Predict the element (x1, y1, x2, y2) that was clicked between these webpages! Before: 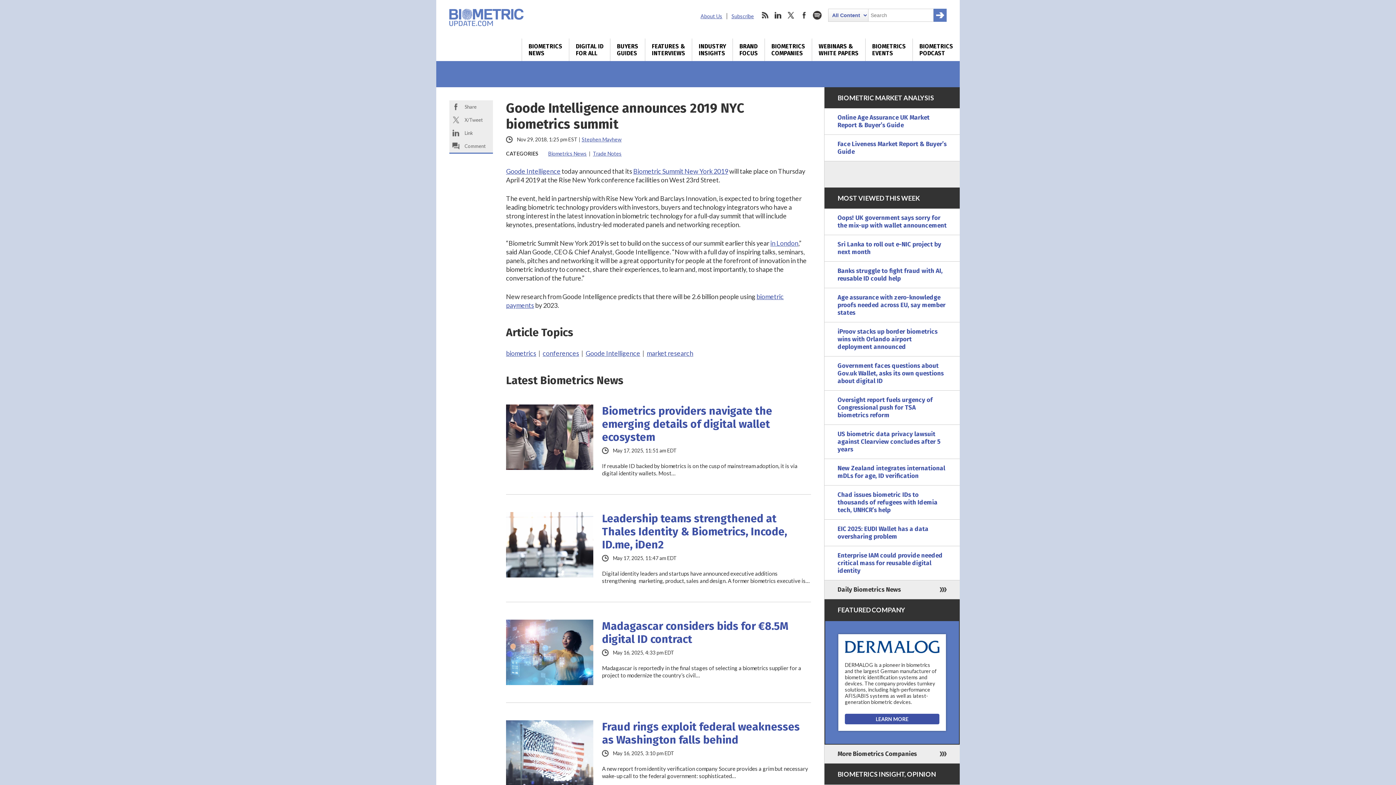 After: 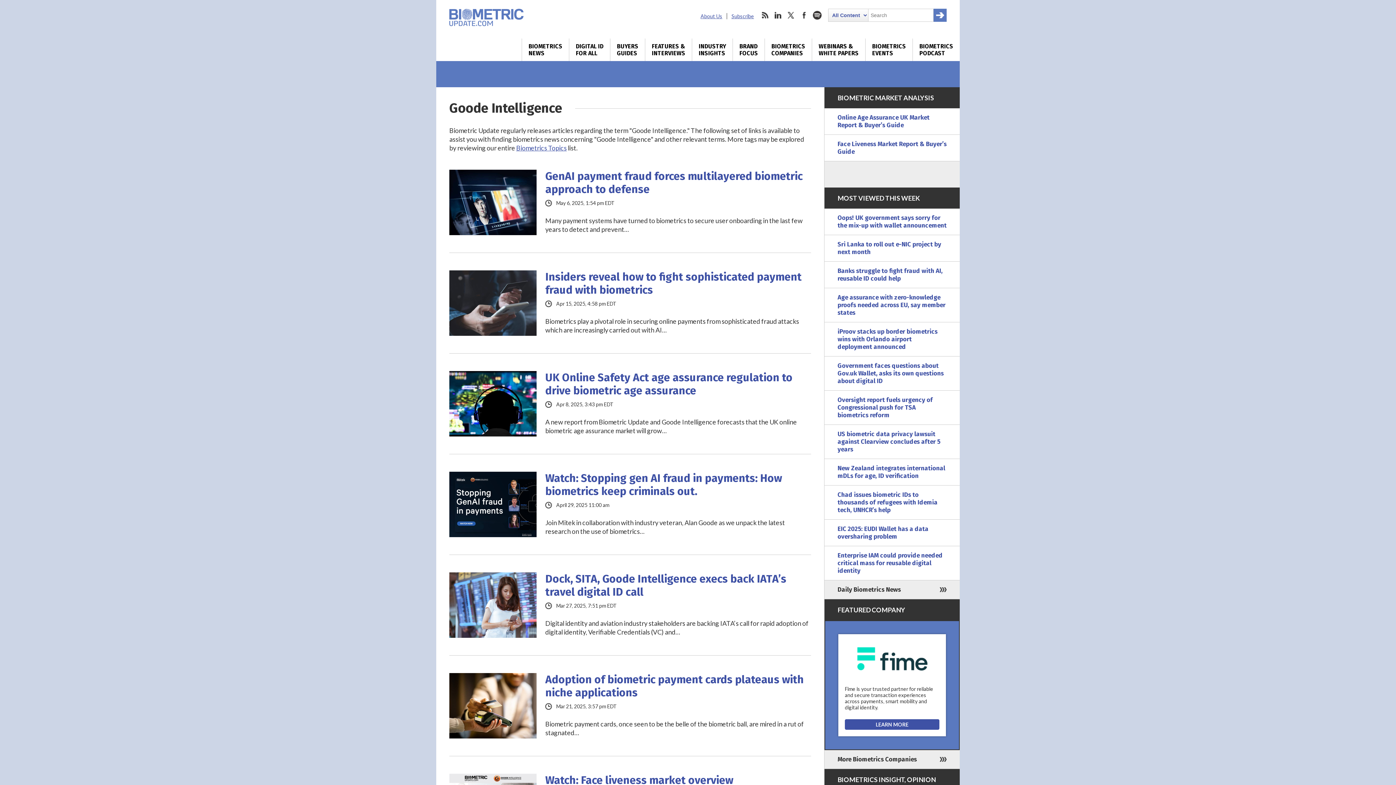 Action: bbox: (585, 349, 640, 357) label: Goode Intelligence